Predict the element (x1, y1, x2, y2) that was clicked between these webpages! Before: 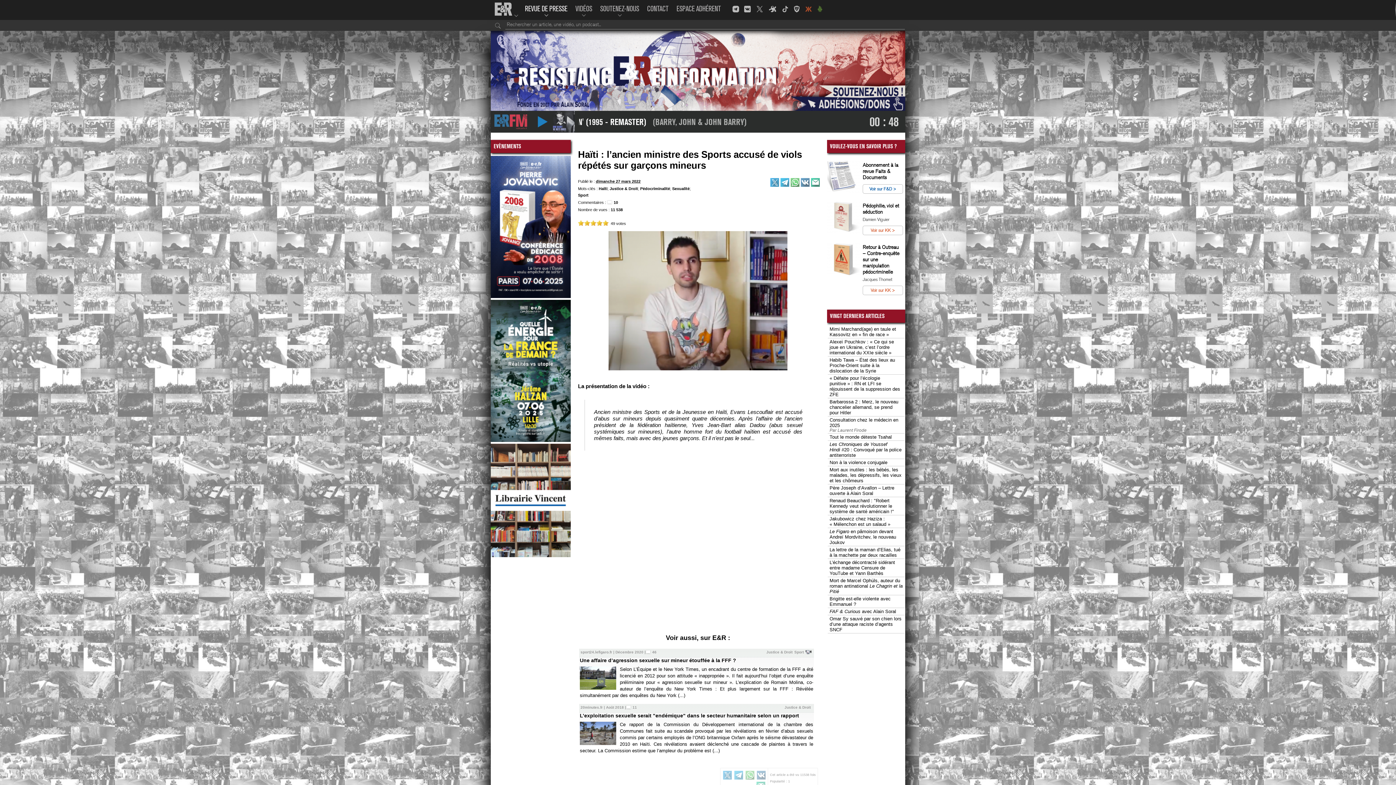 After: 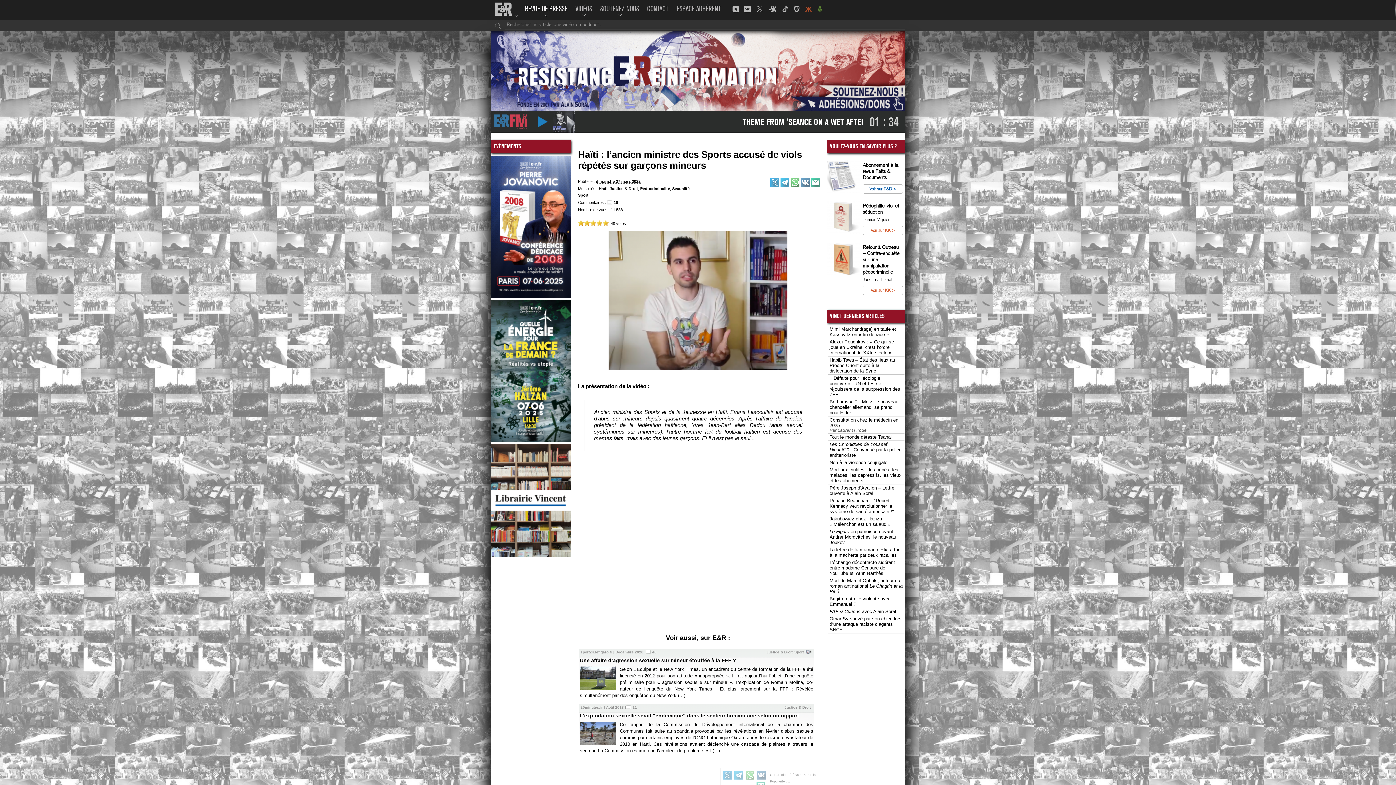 Action: bbox: (862, 244, 902, 282) label: Retour à Outreau – Contre-enquête sur une manipulation pédocriminelle
Jacques Thomet